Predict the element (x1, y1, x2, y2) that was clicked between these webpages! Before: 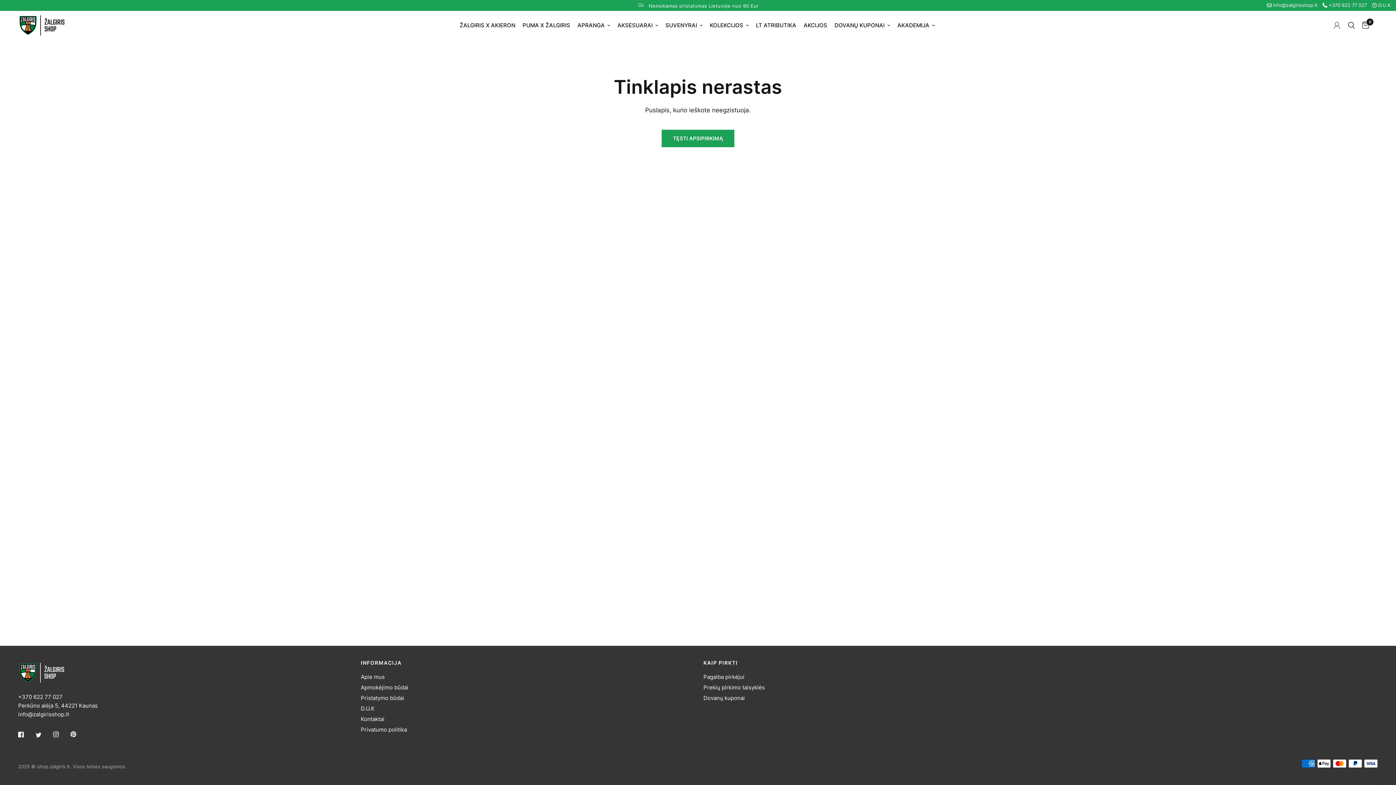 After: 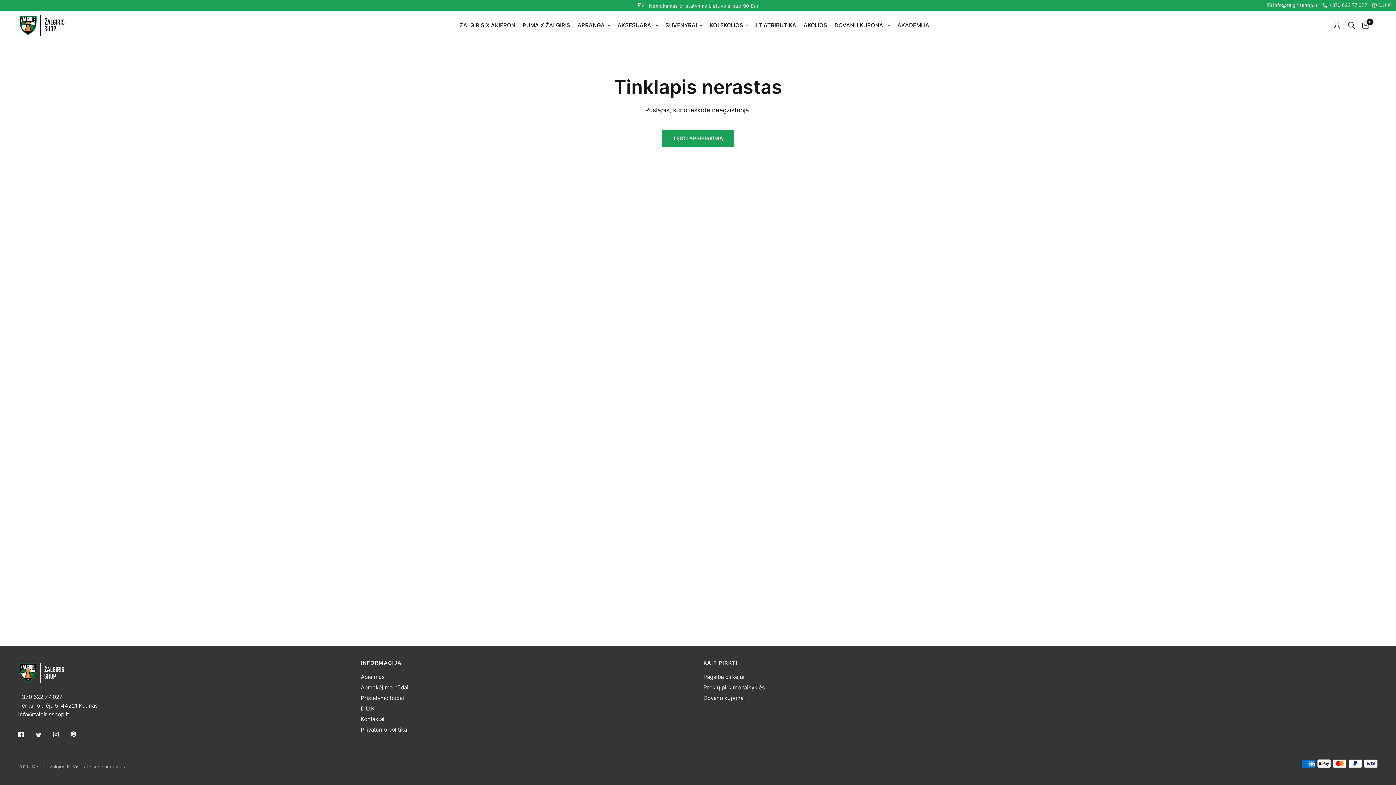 Action: bbox: (53, 726, 69, 742)